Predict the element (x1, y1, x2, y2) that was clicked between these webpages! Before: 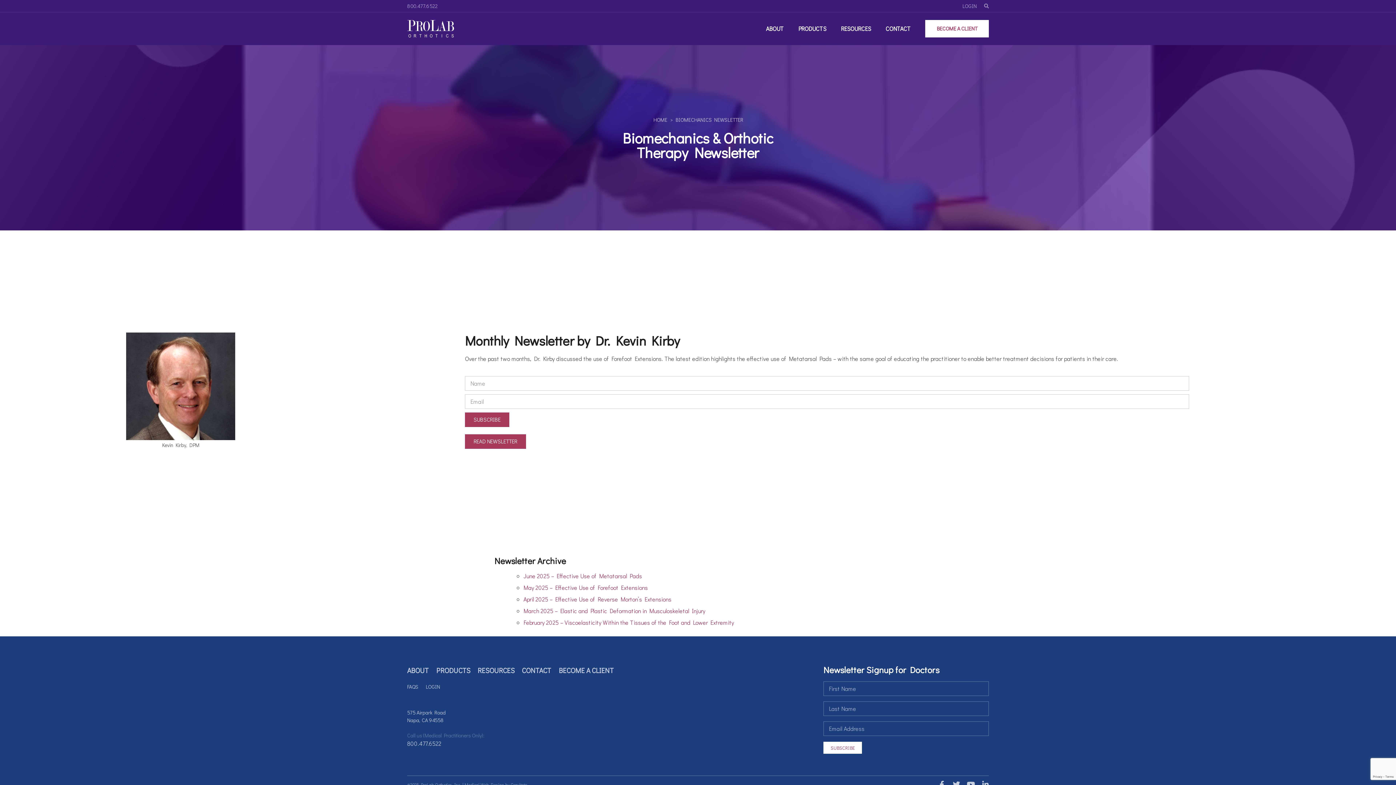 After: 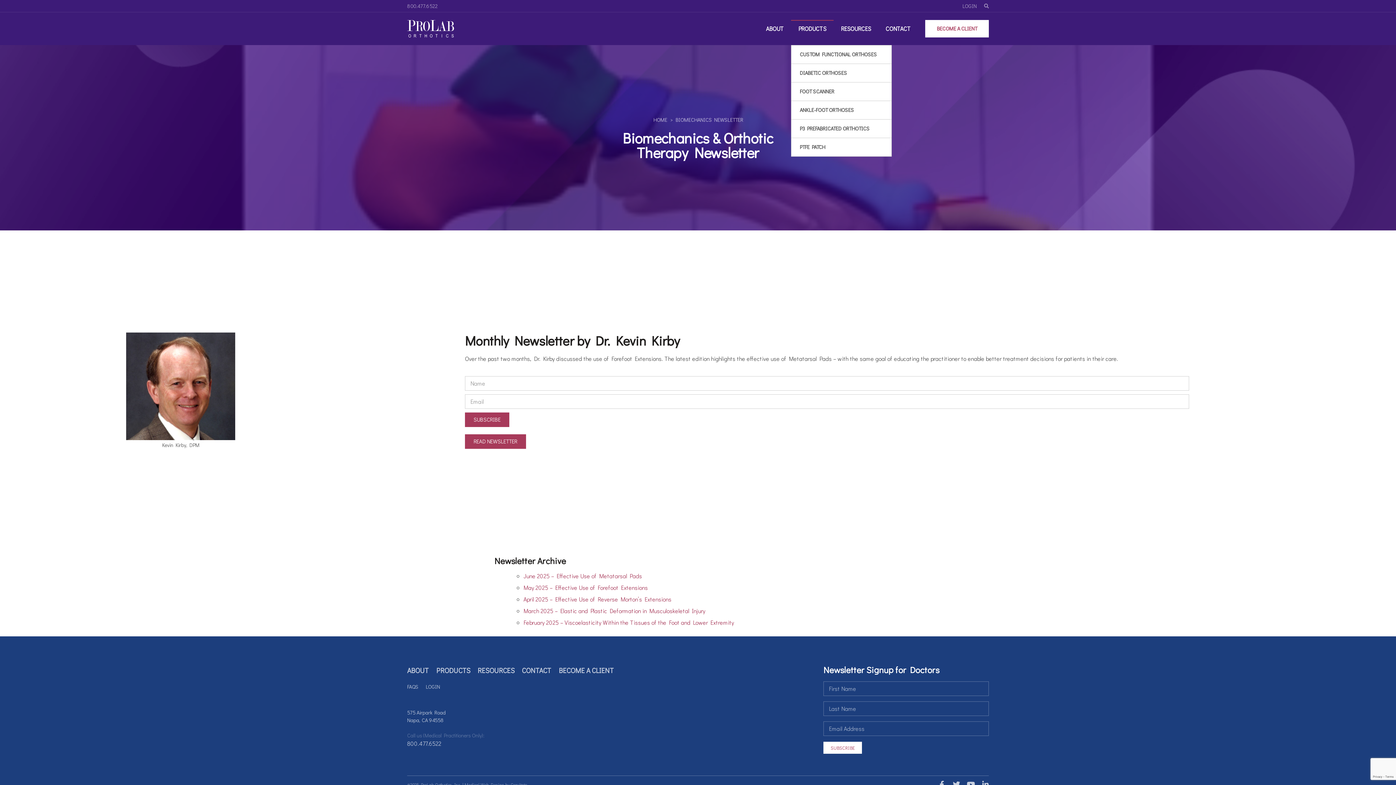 Action: label: PRODUCTS bbox: (791, 20, 833, 37)